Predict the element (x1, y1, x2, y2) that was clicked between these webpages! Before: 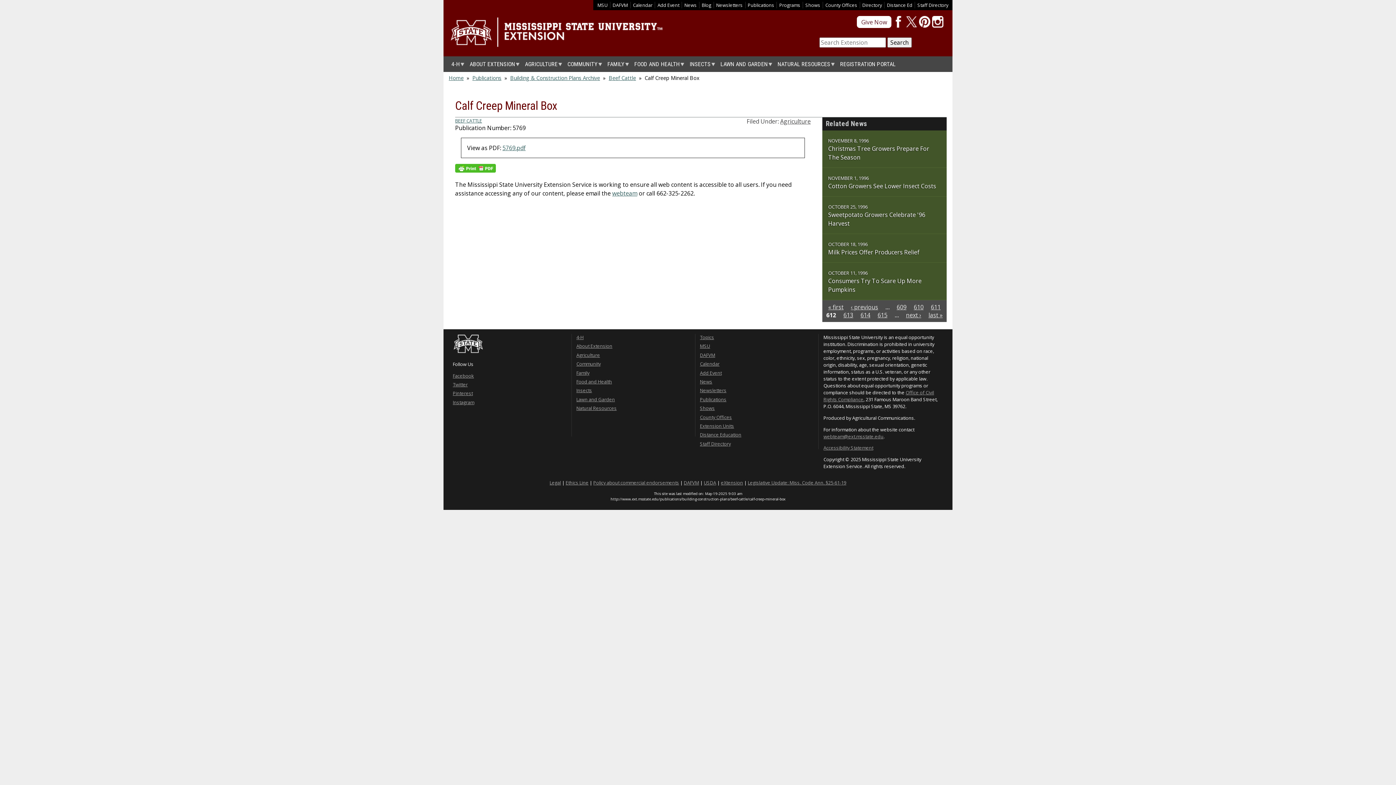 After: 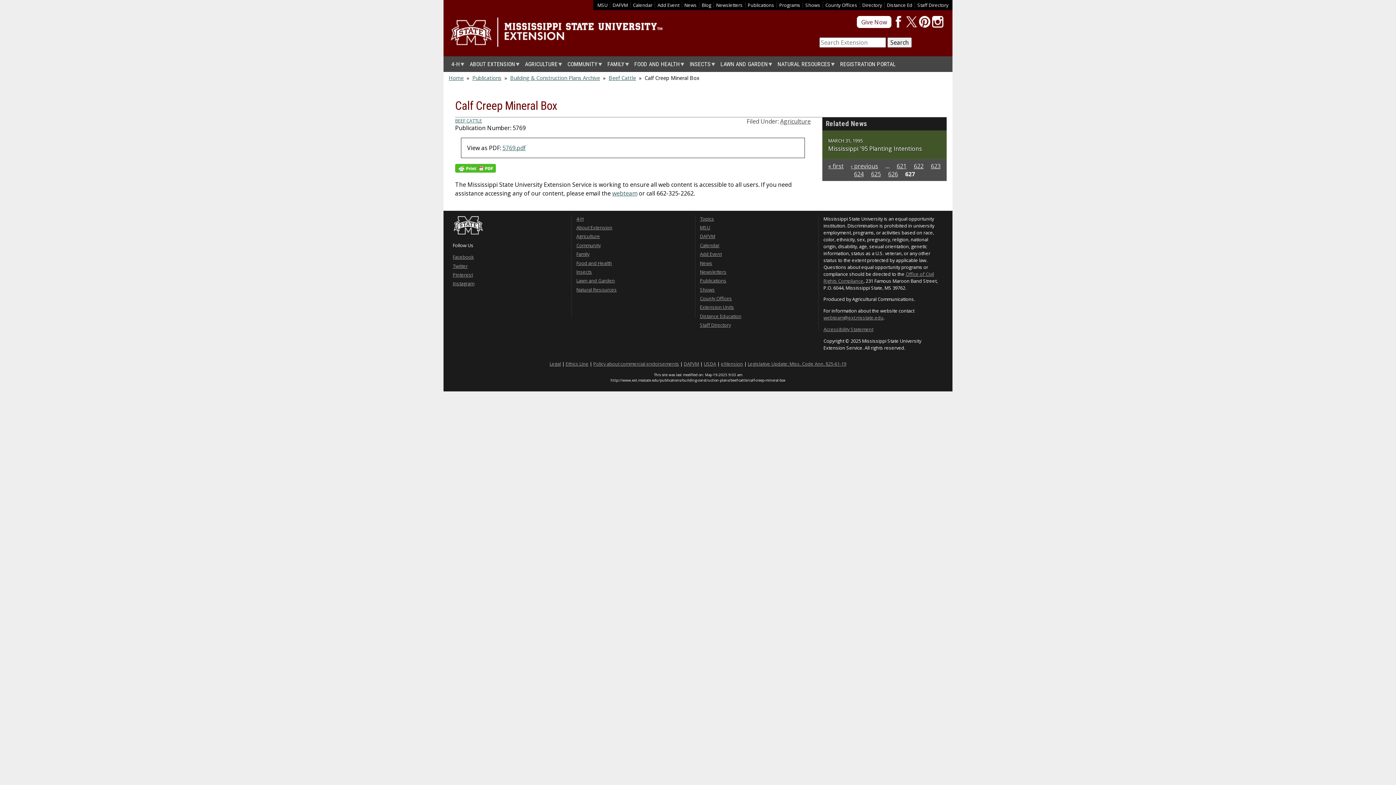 Action: bbox: (928, 311, 942, 319) label: last »